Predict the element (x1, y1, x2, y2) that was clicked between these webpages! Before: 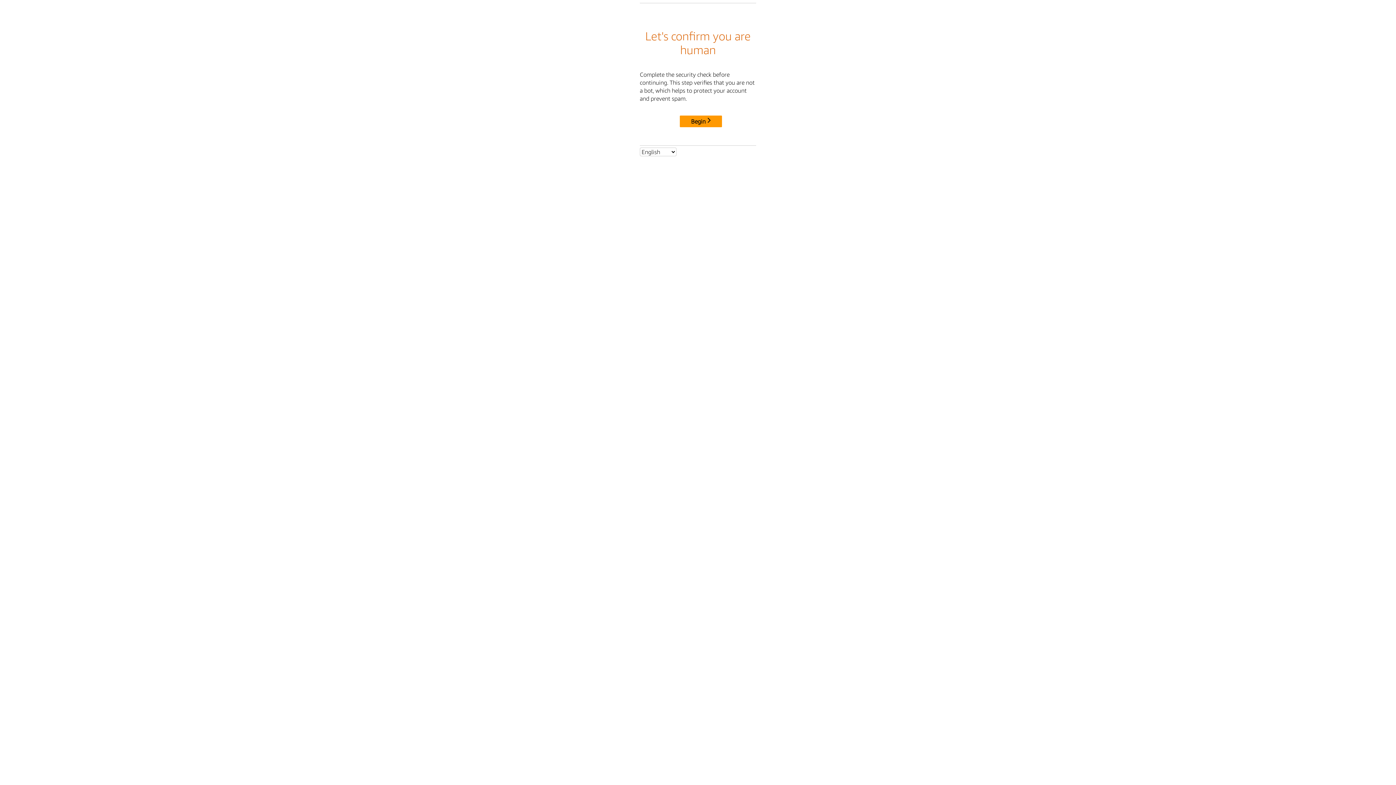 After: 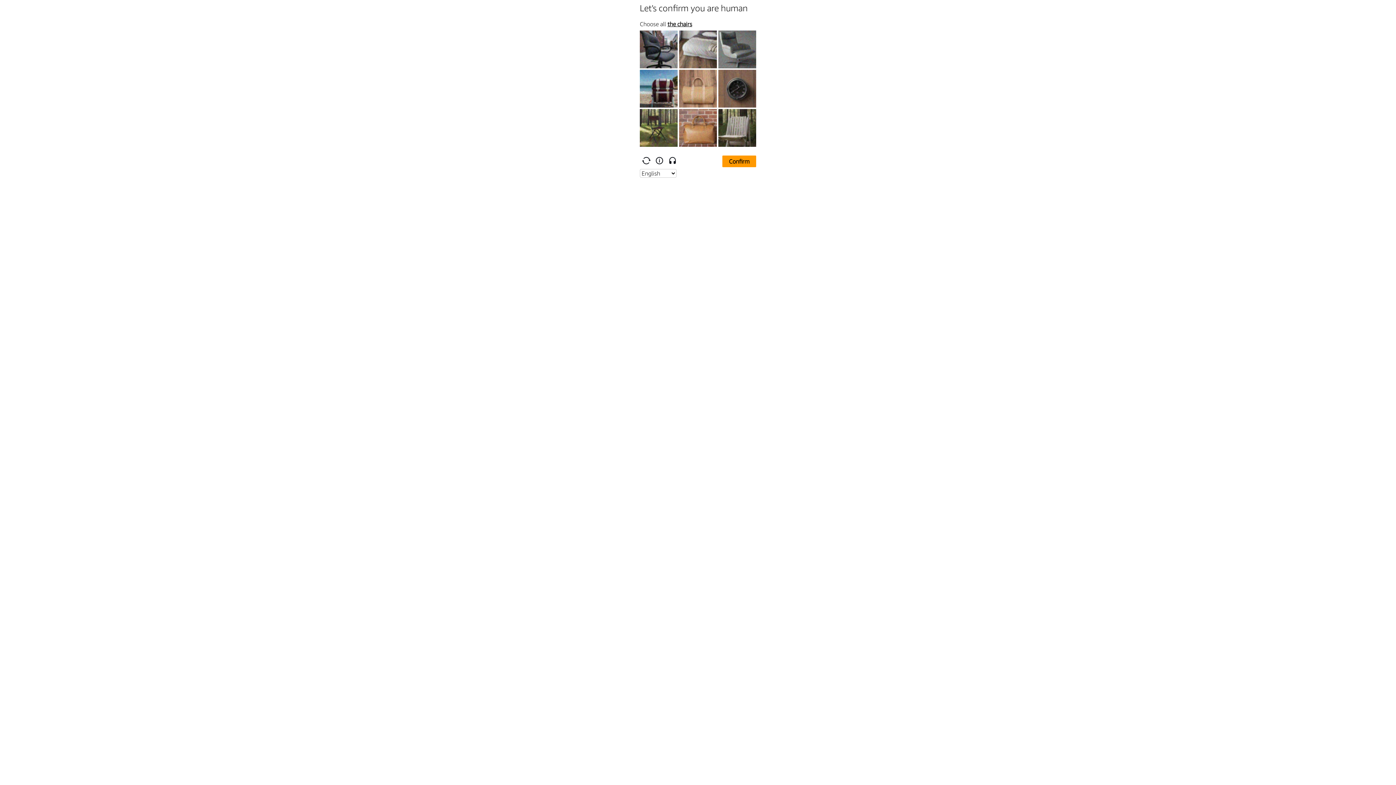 Action: label: Begin bbox: (680, 115, 722, 127)